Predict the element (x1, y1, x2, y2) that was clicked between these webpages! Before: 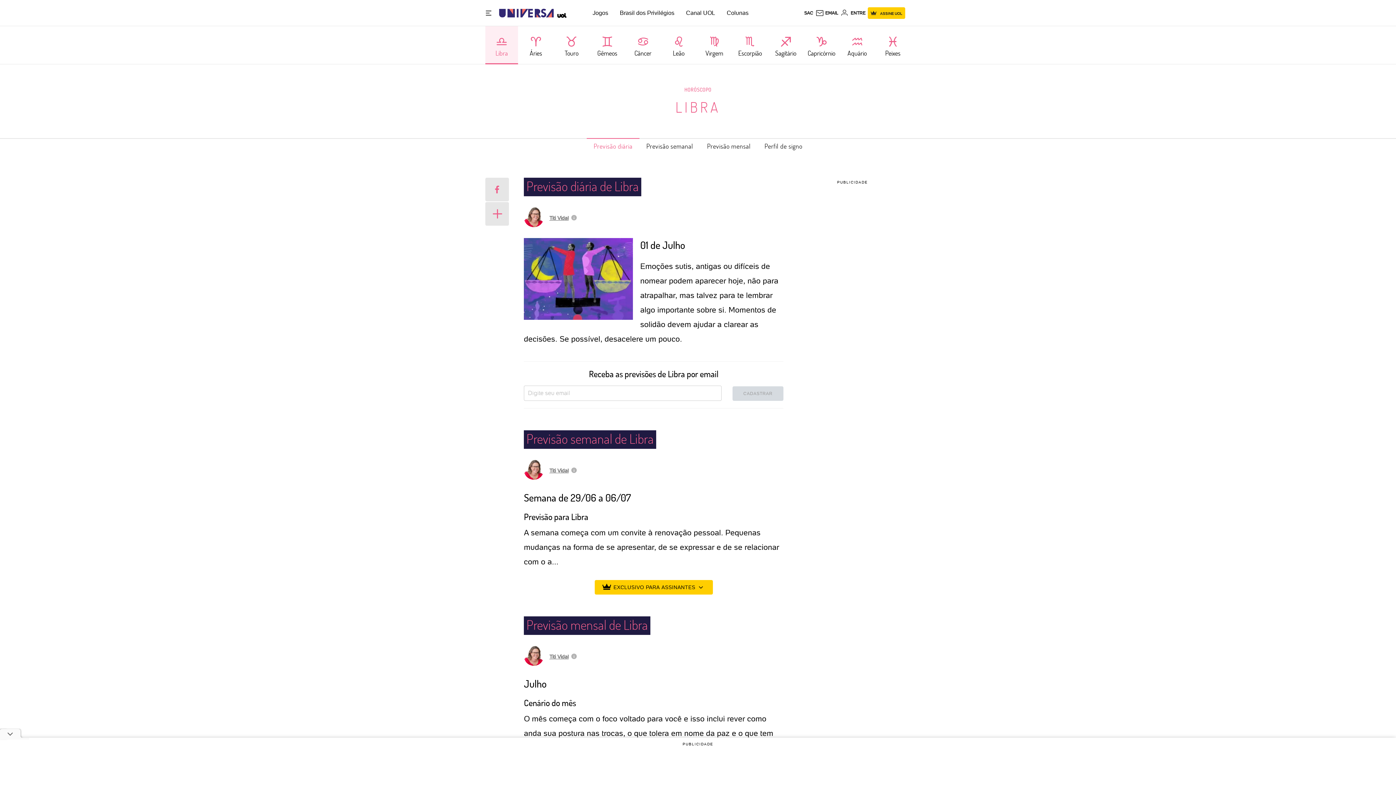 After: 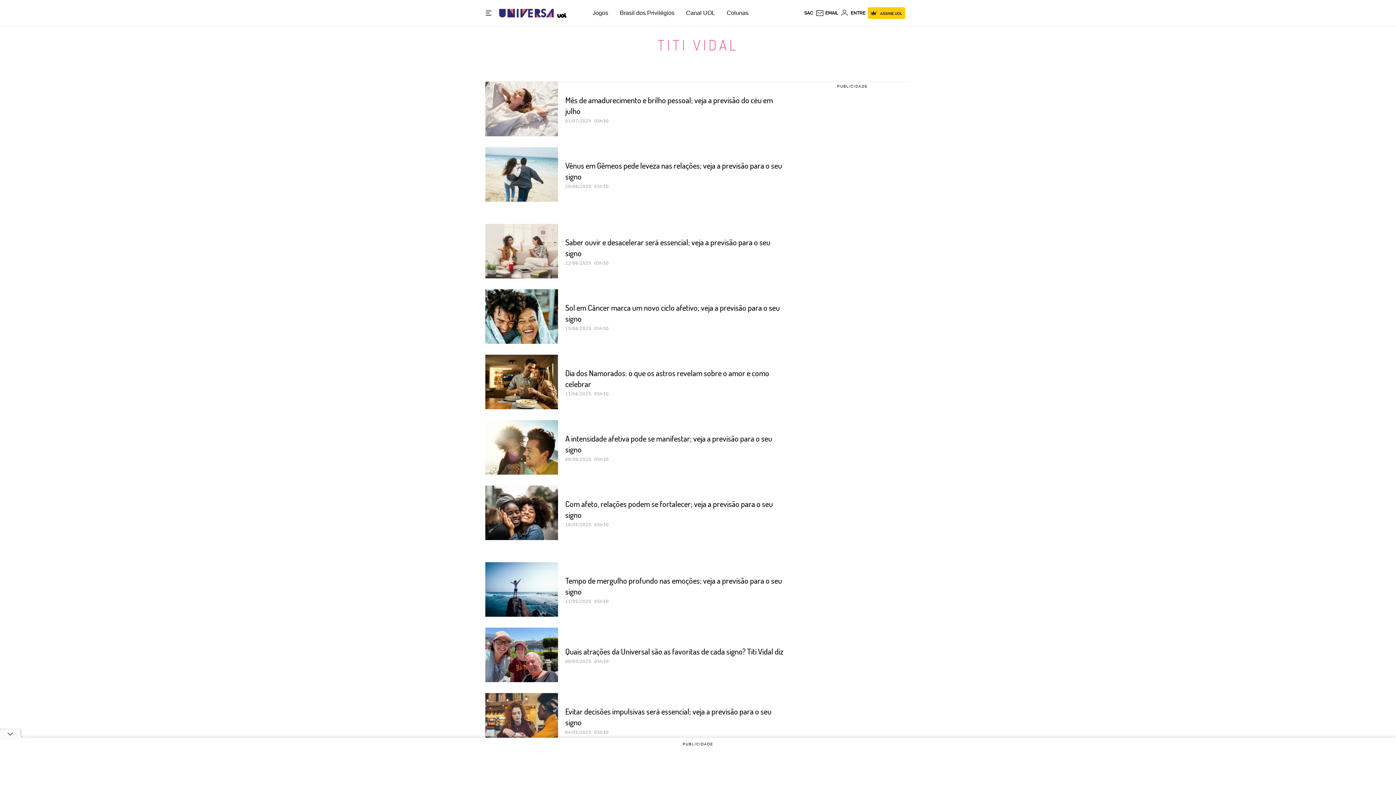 Action: label: Titi Vidal bbox: (549, 215, 568, 220)